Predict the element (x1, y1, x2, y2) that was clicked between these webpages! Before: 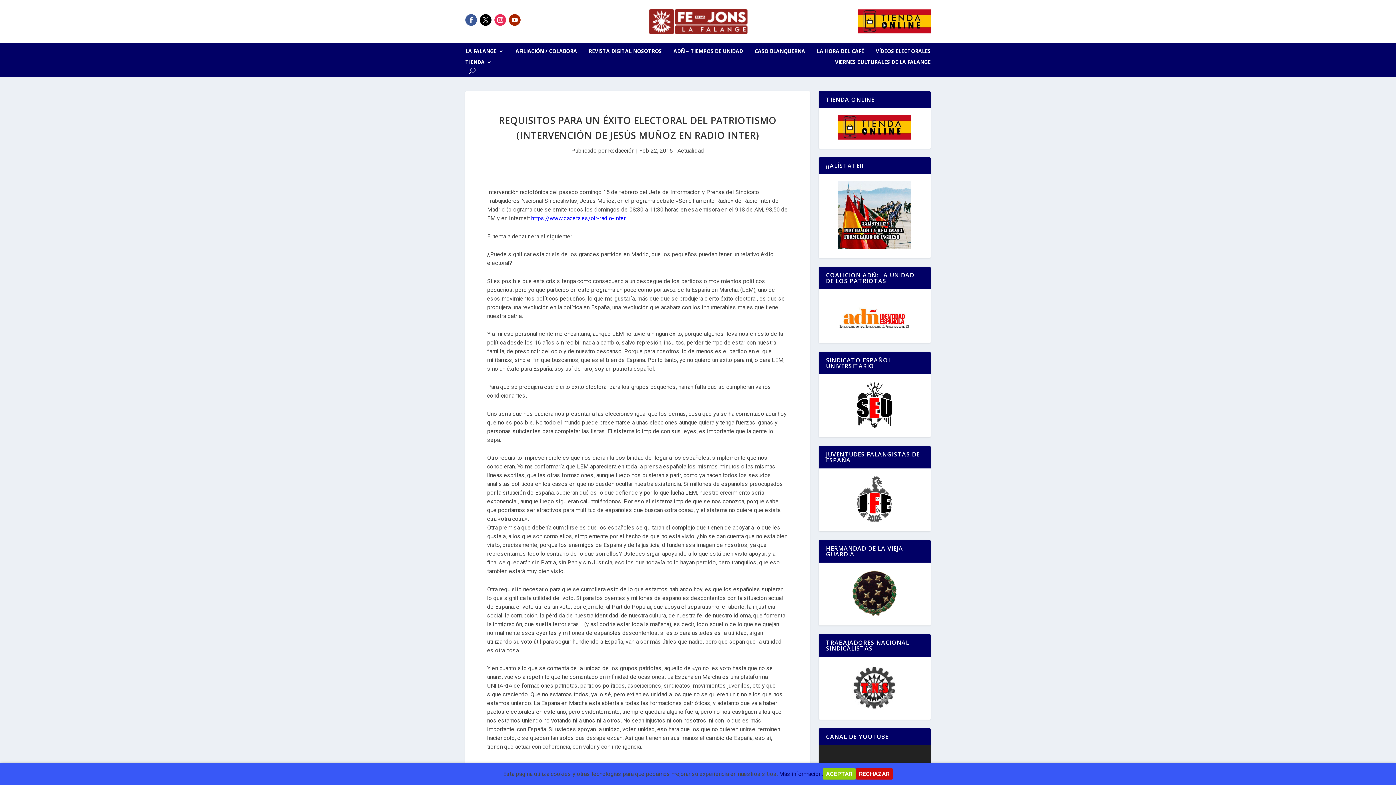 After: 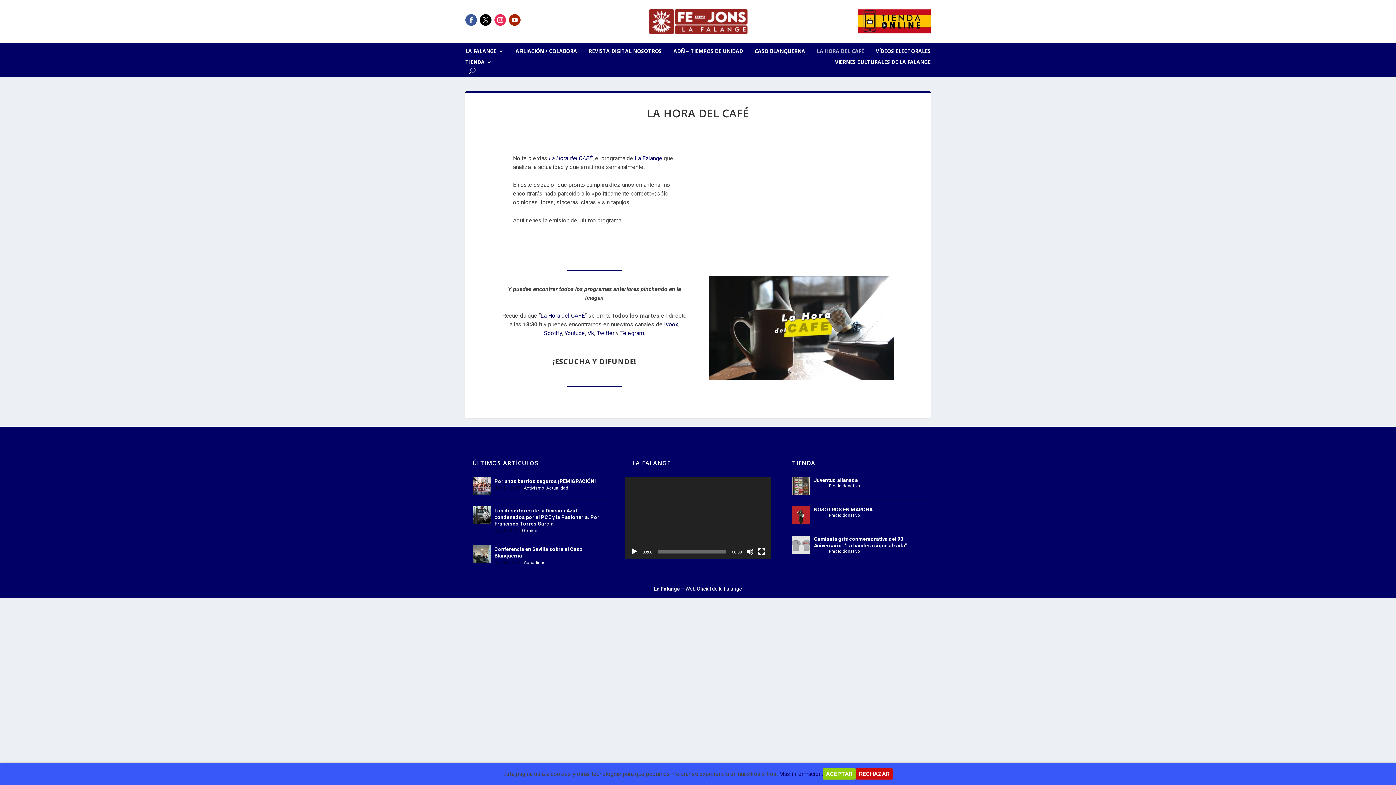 Action: label: LA HORA DEL CAFÉ bbox: (817, 48, 864, 56)